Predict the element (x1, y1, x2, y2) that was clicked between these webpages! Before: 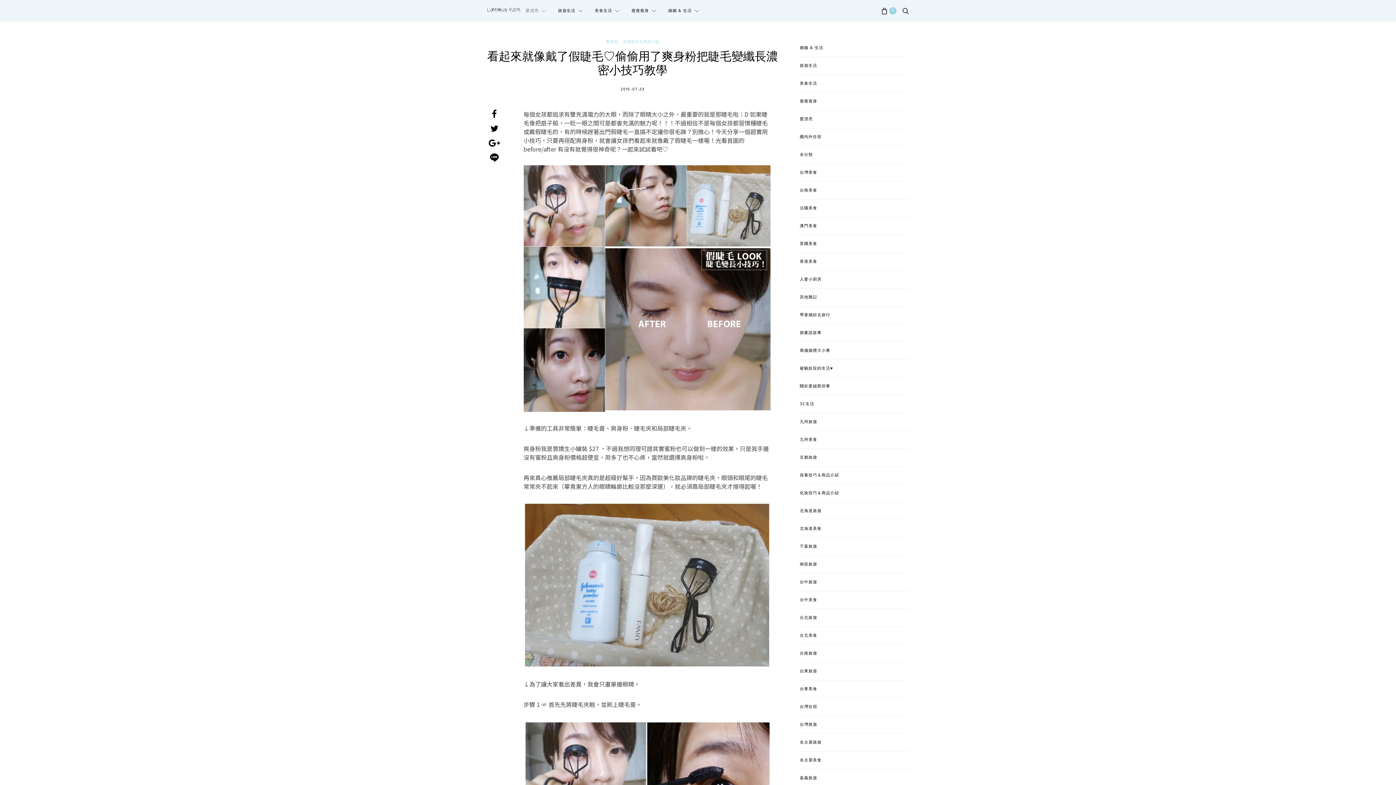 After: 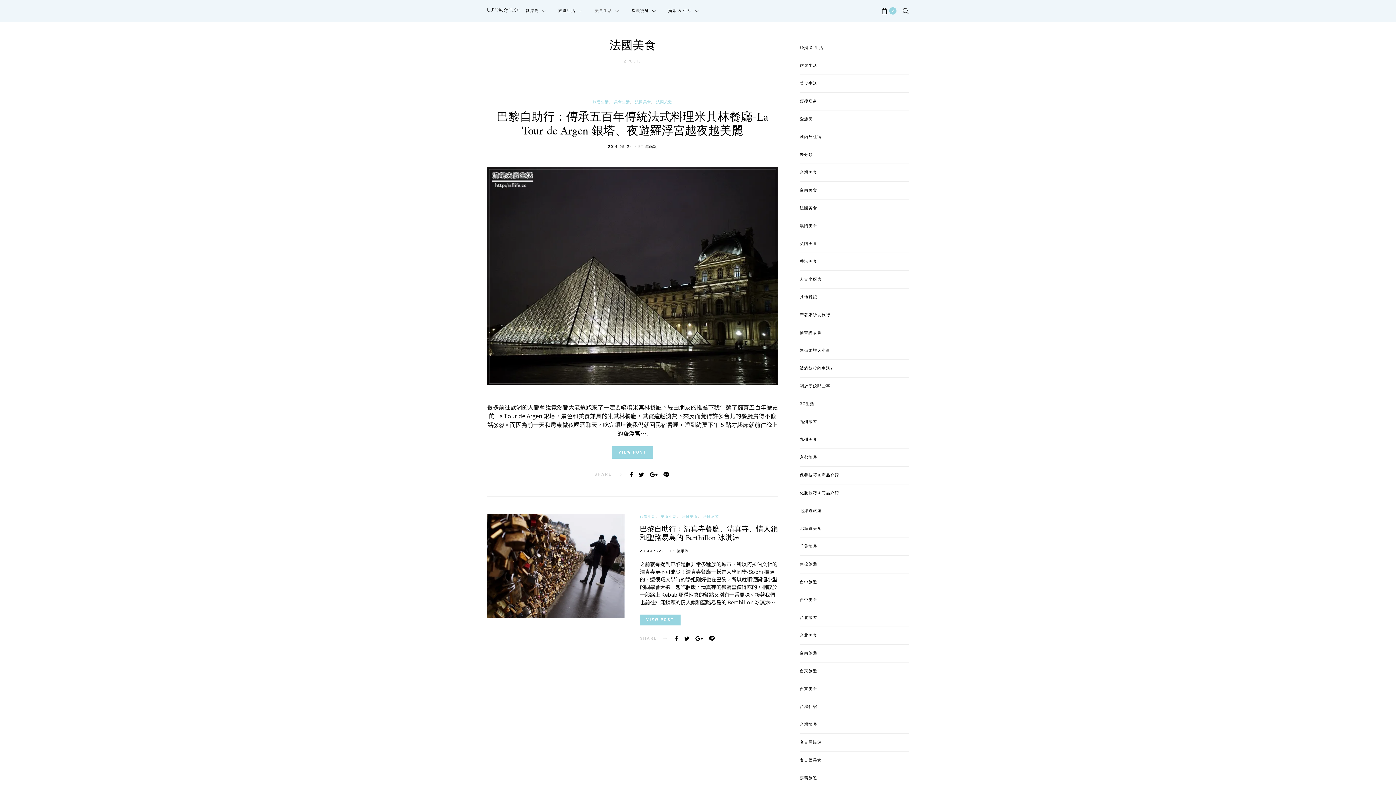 Action: label: 法國美食 bbox: (800, 205, 817, 211)